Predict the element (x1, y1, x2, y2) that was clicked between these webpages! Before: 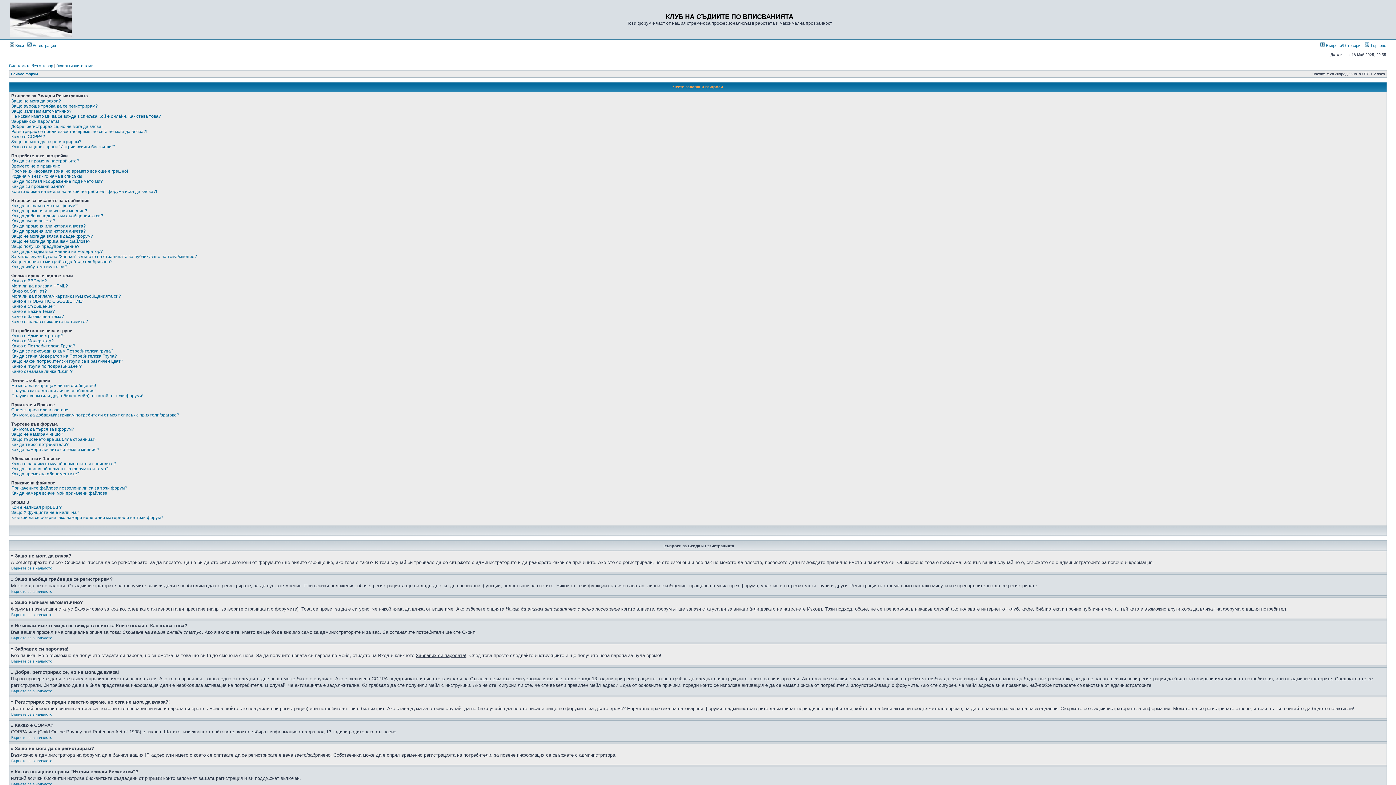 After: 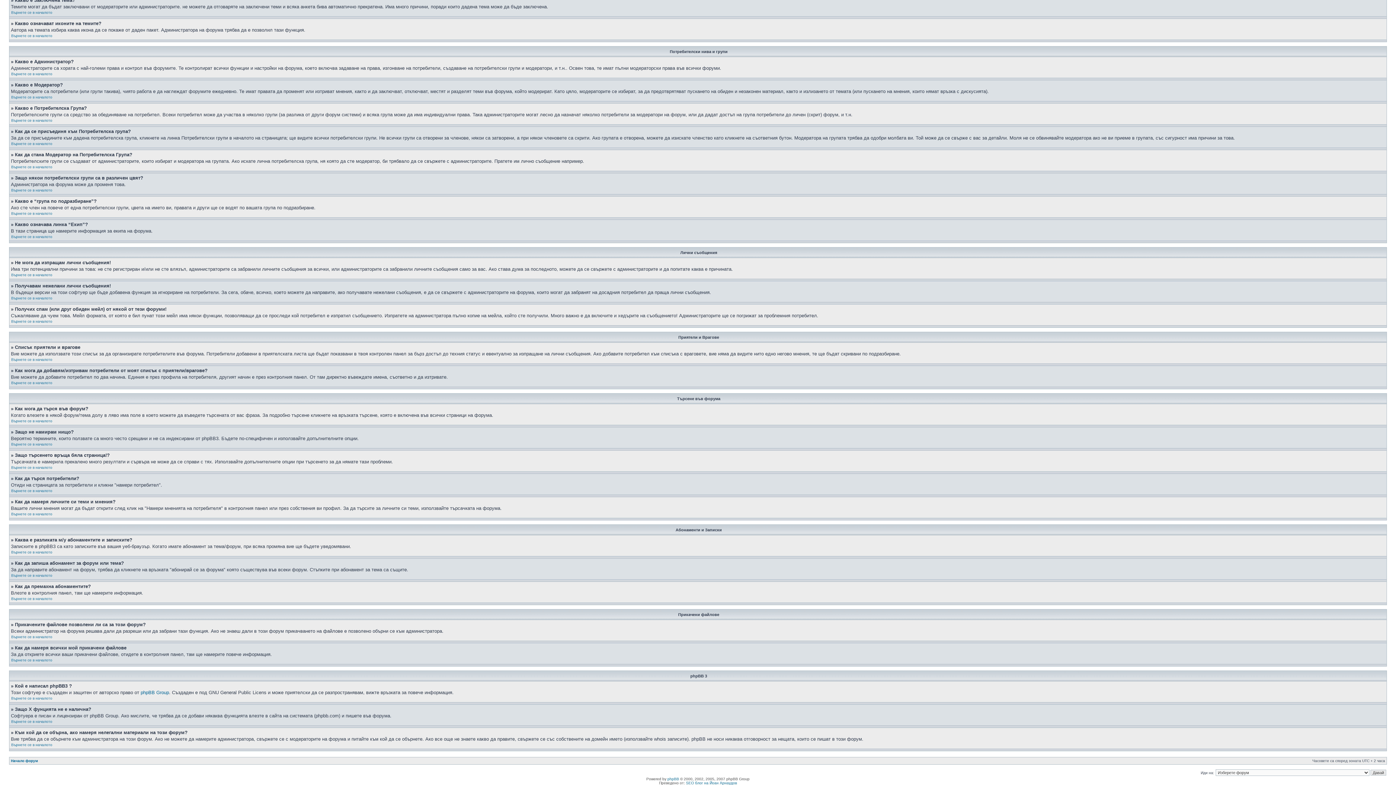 Action: bbox: (11, 383, 96, 388) label: Не мога да изпращам лични съобщения!